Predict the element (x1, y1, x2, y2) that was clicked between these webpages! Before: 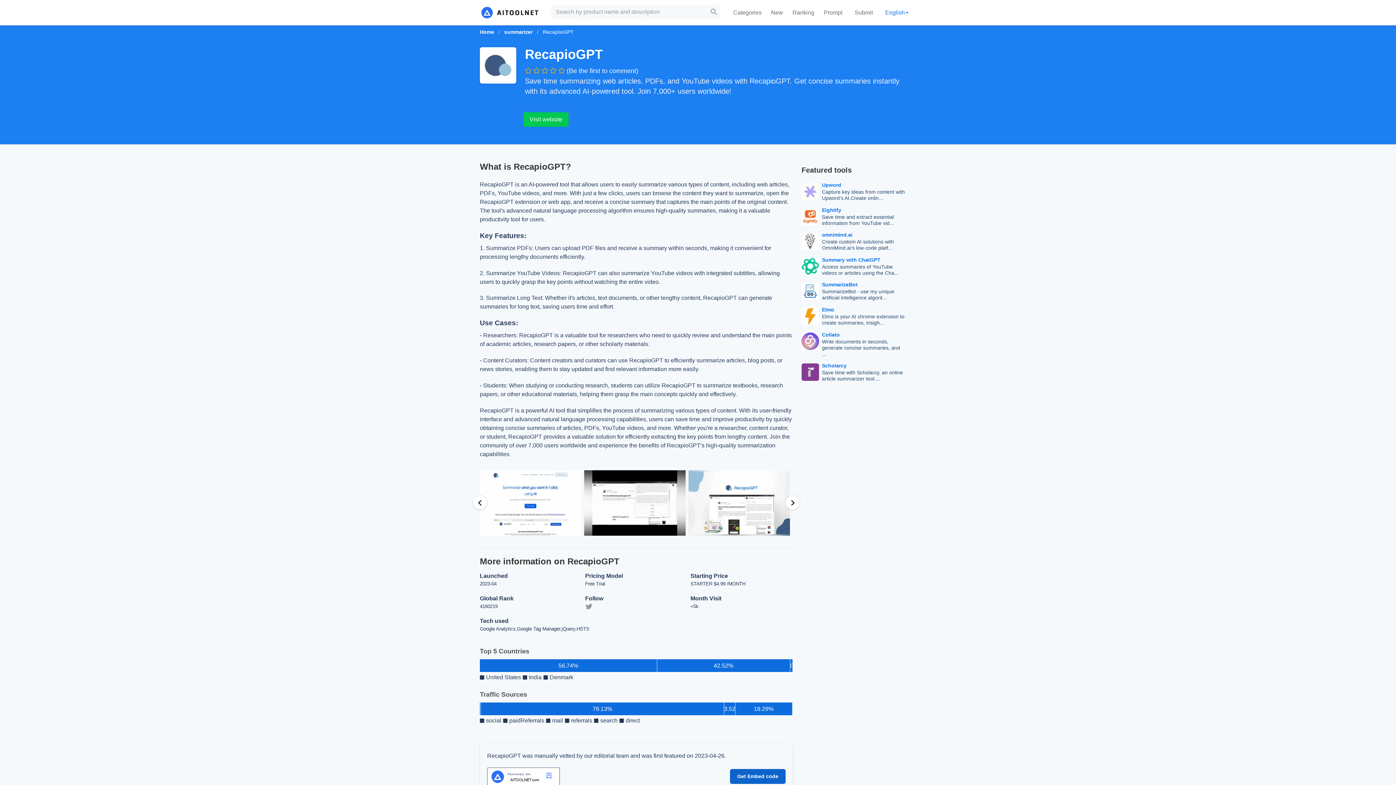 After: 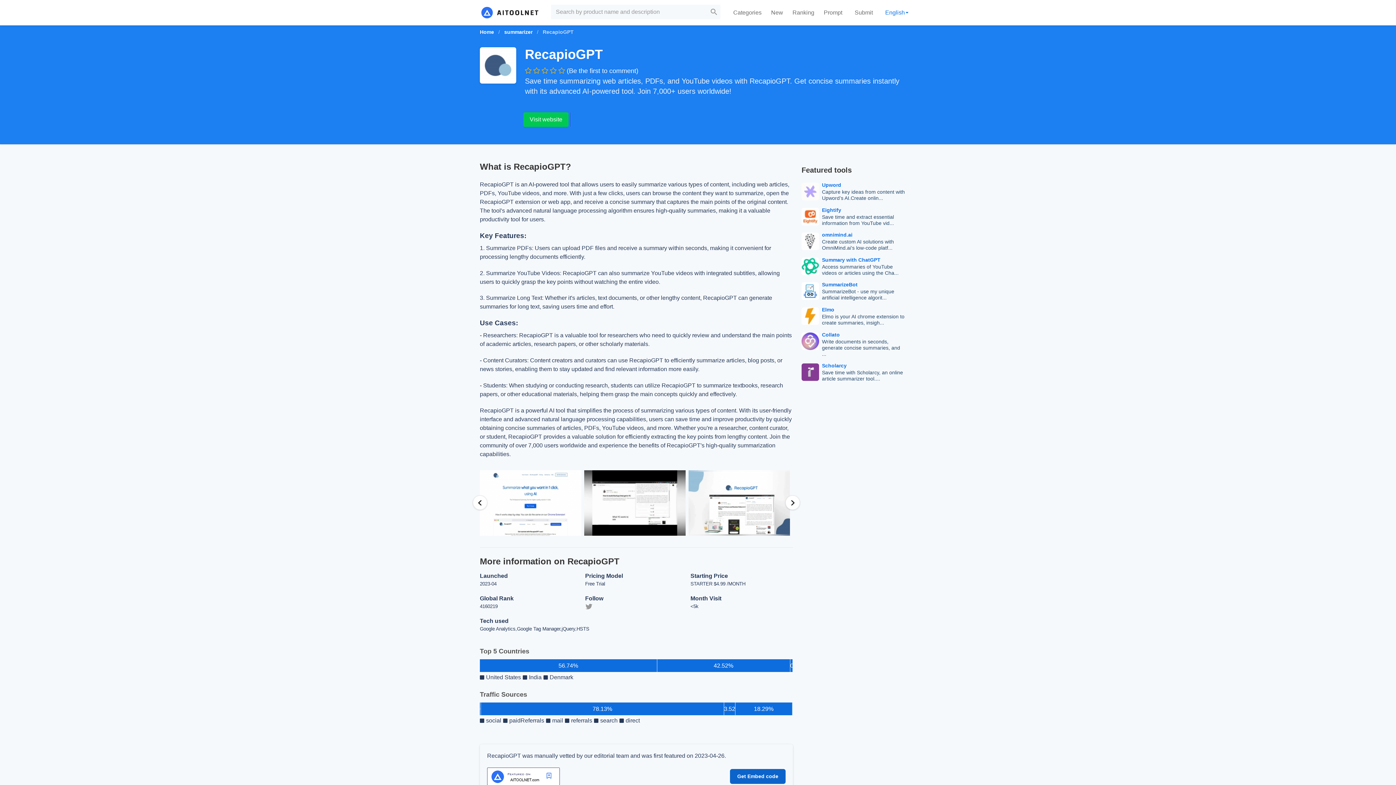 Action: bbox: (570, 112, 570, 126)